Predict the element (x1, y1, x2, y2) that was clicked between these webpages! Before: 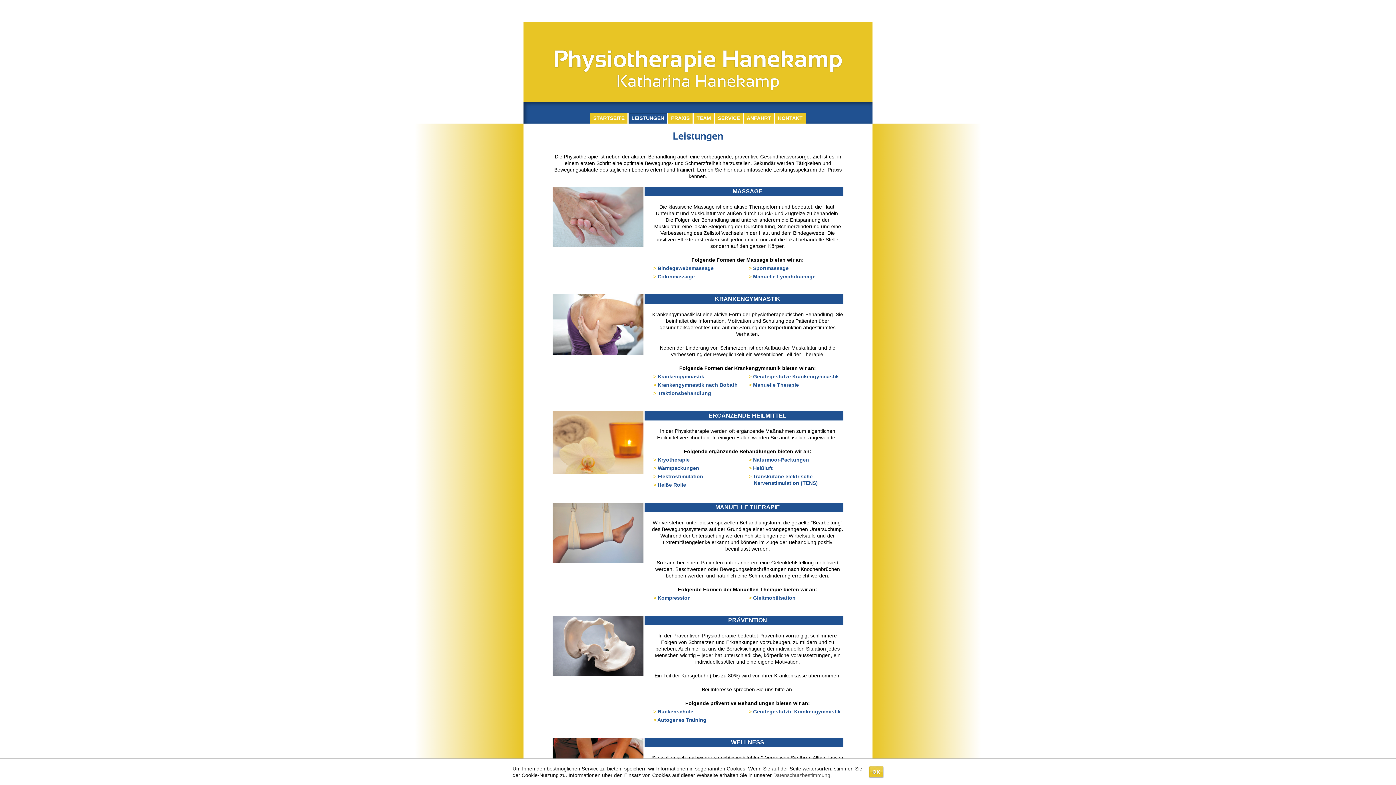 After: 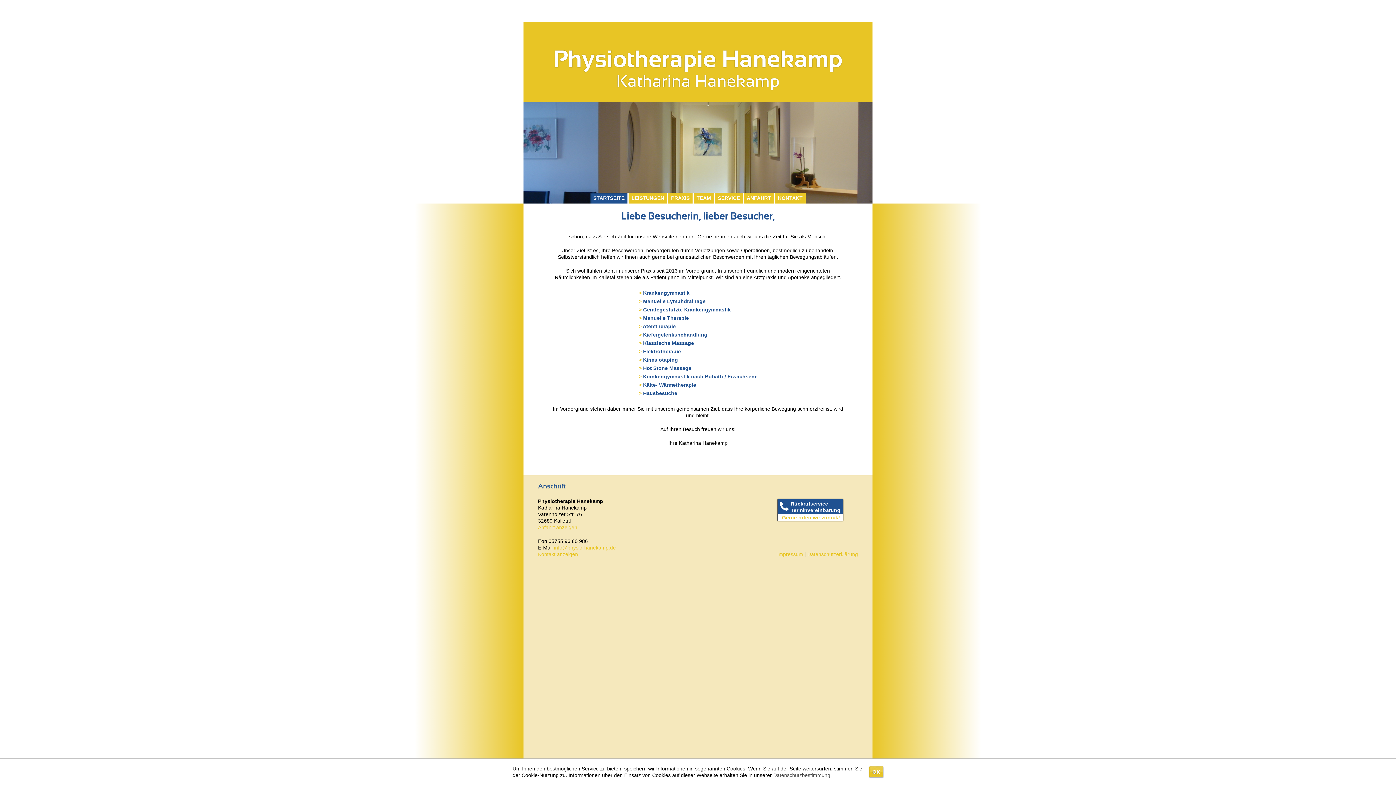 Action: label: Physiotherapie Hanekamp
Katharina Hanekamp bbox: (523, 21, 872, 101)